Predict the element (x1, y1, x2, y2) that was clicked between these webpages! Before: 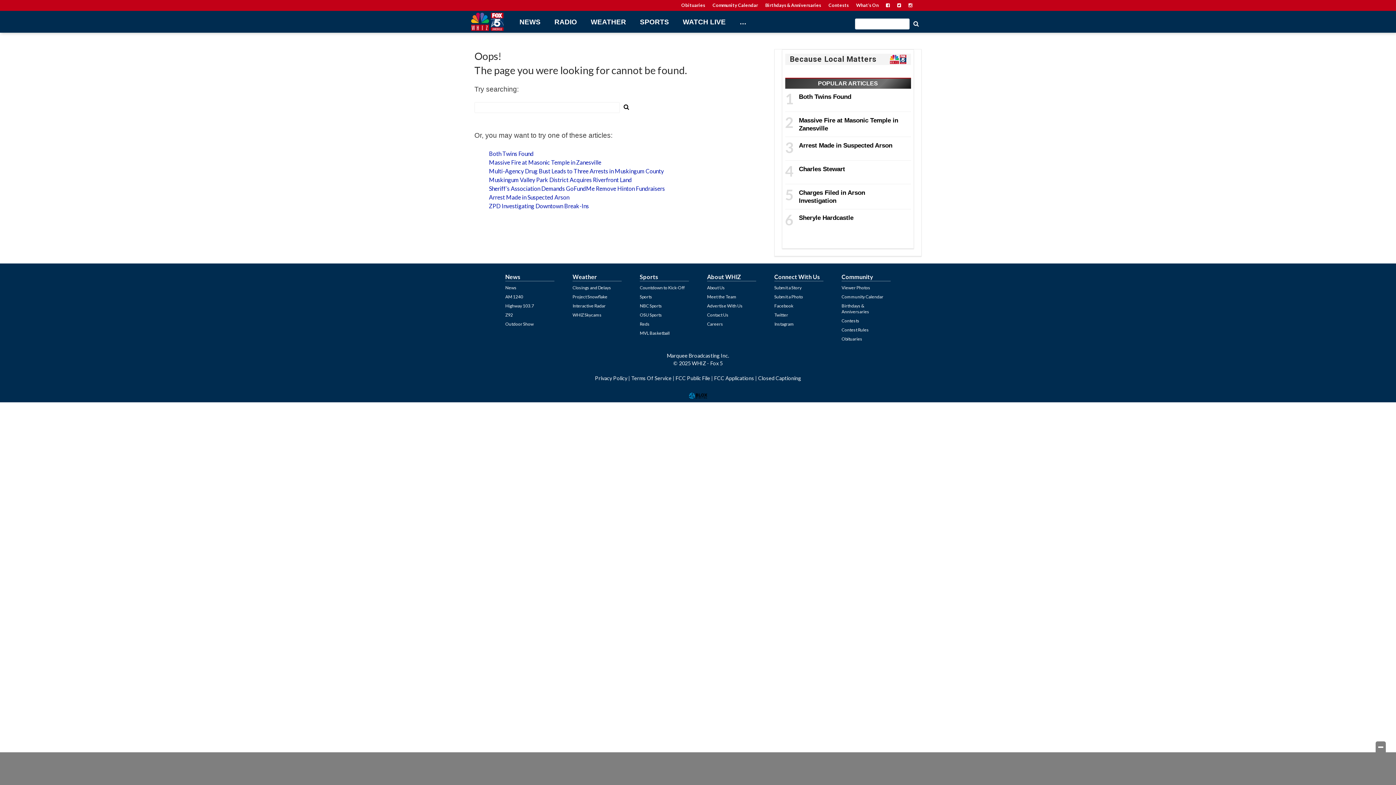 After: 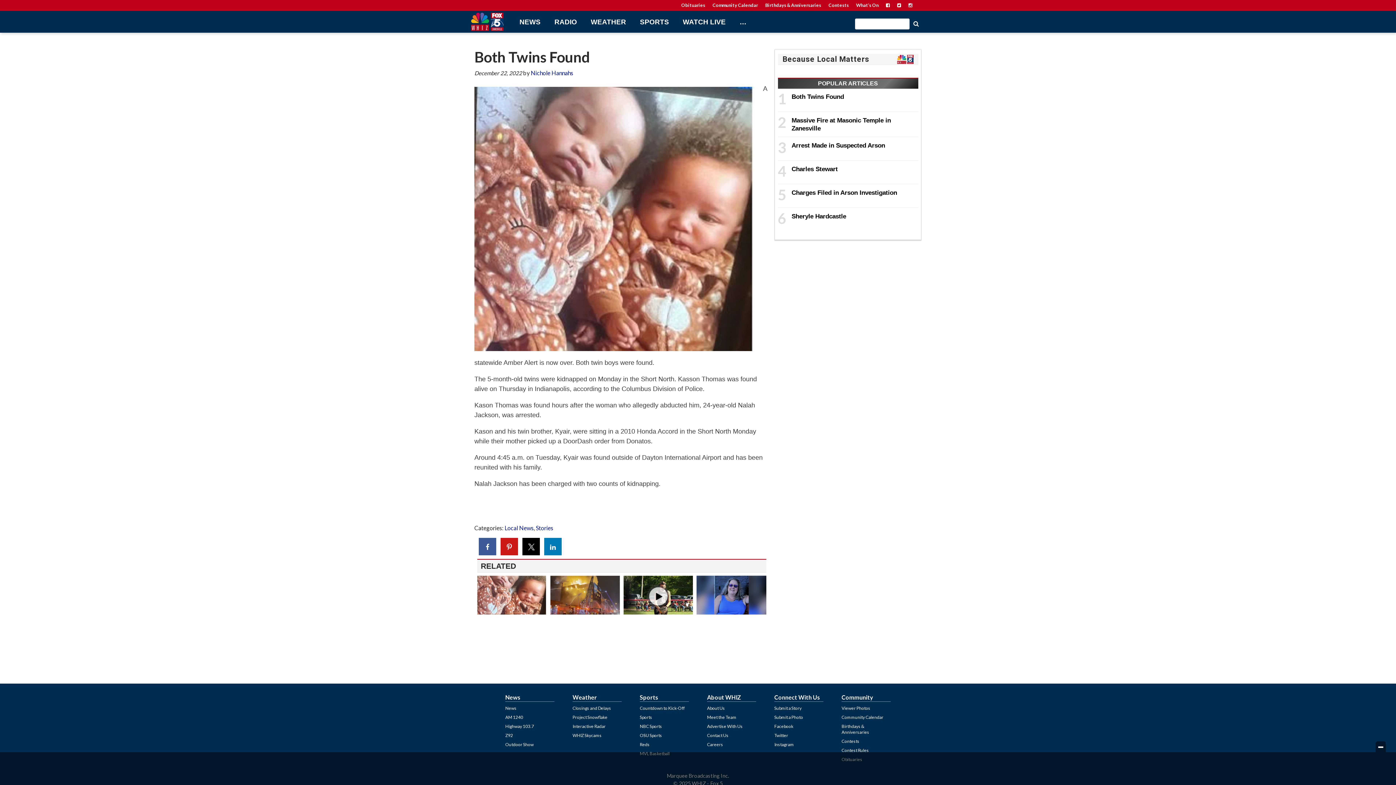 Action: bbox: (489, 150, 533, 157) label: Both Twins Found